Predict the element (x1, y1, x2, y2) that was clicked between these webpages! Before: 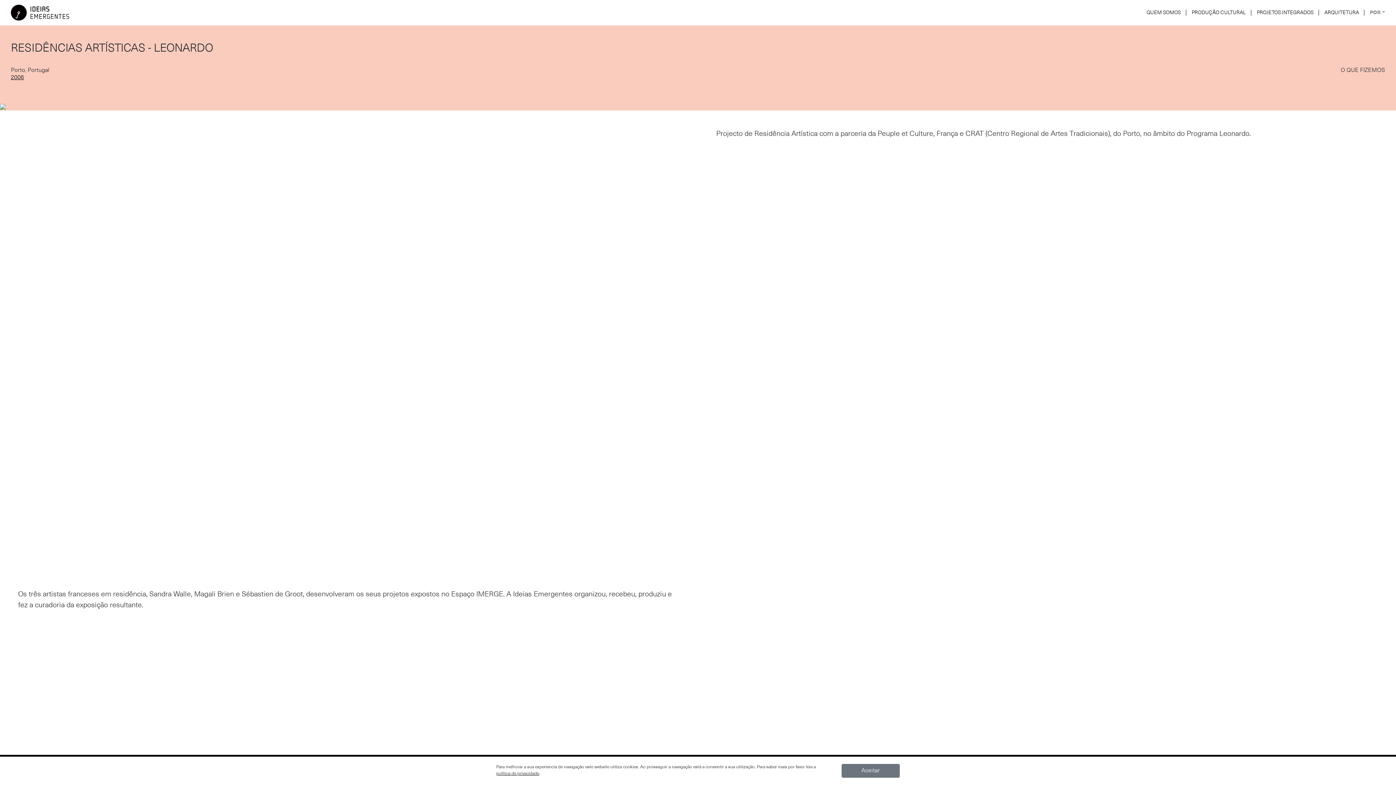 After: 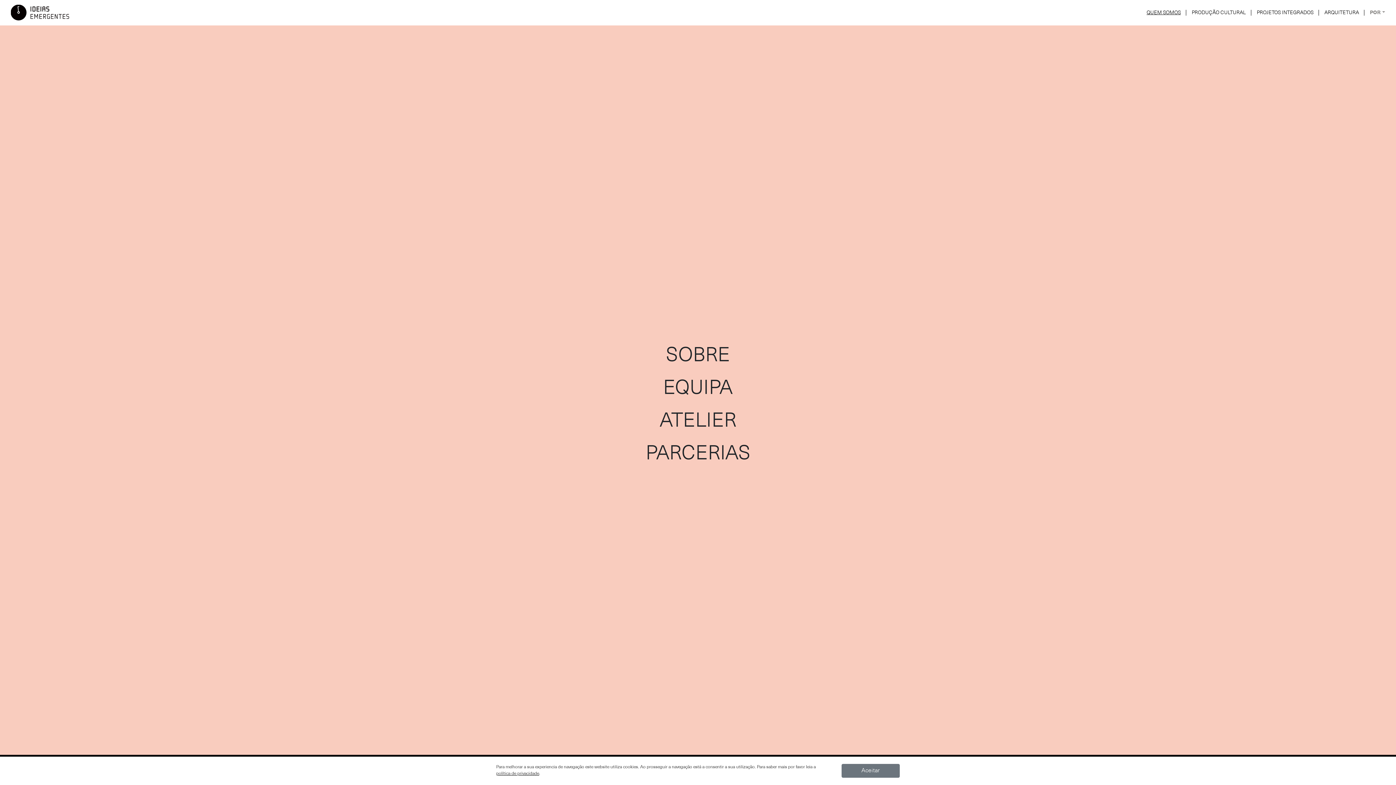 Action: label: QUEM SOMOS bbox: (1141, 7, 1186, 18)